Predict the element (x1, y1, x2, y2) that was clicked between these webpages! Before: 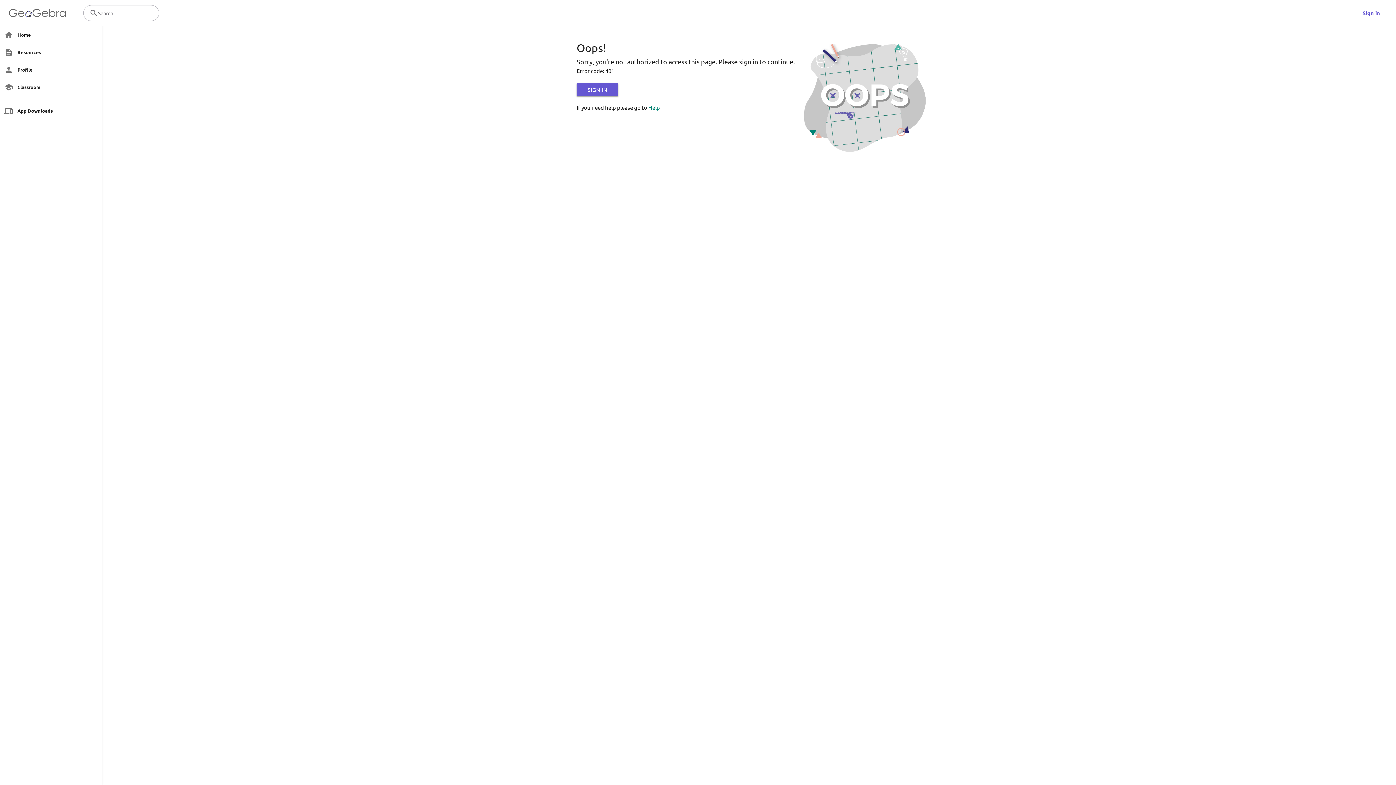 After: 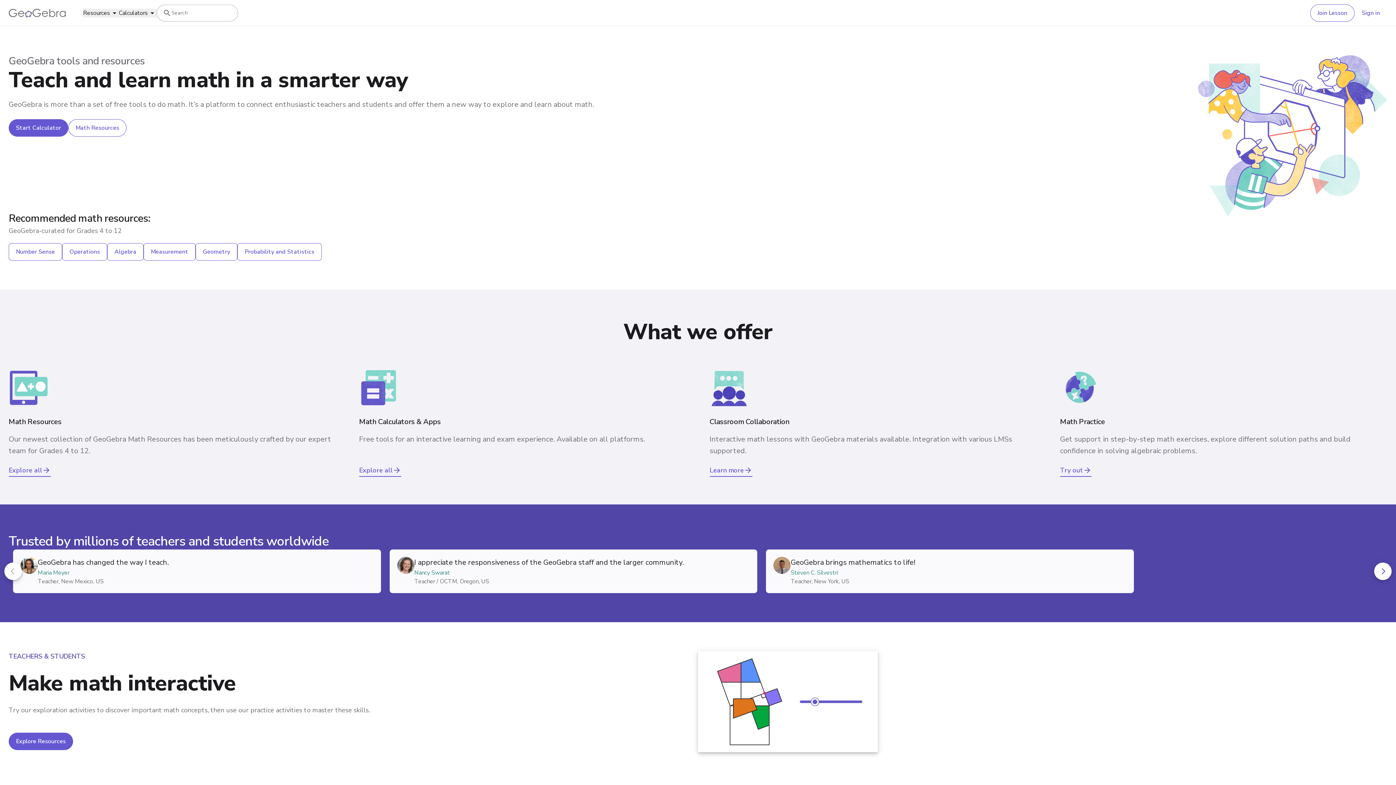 Action: bbox: (0, 26, 98, 43) label: Home